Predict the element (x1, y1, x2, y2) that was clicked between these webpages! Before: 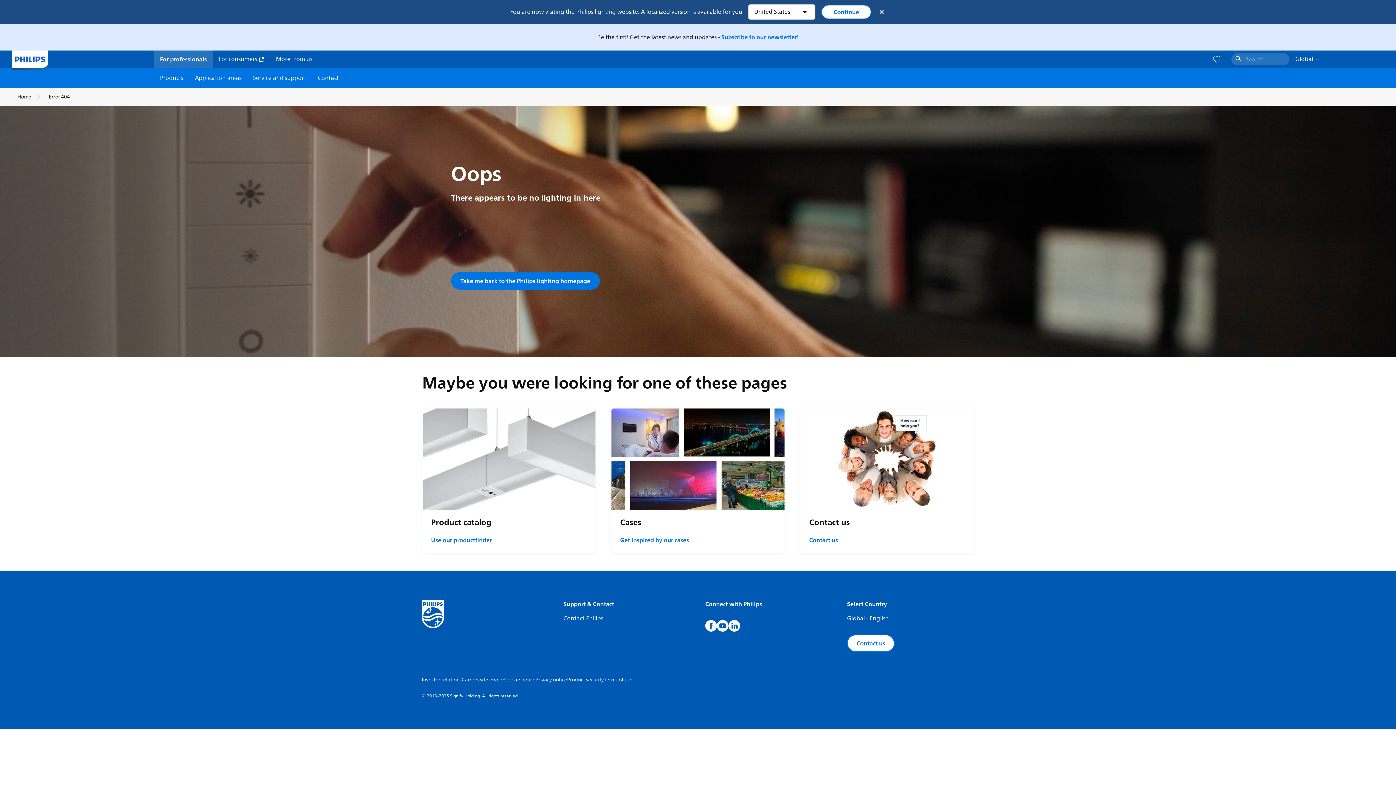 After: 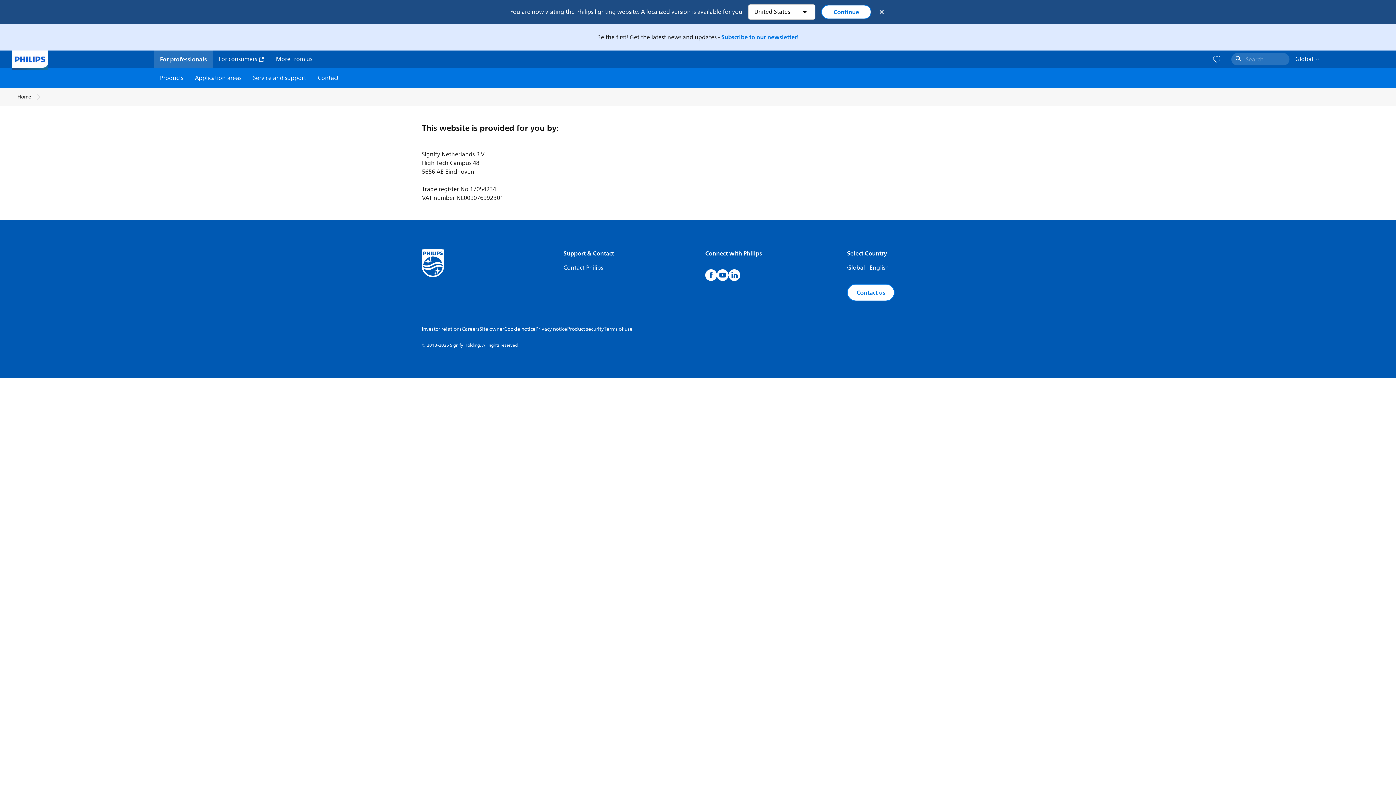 Action: label: Site owner bbox: (479, 676, 504, 684)